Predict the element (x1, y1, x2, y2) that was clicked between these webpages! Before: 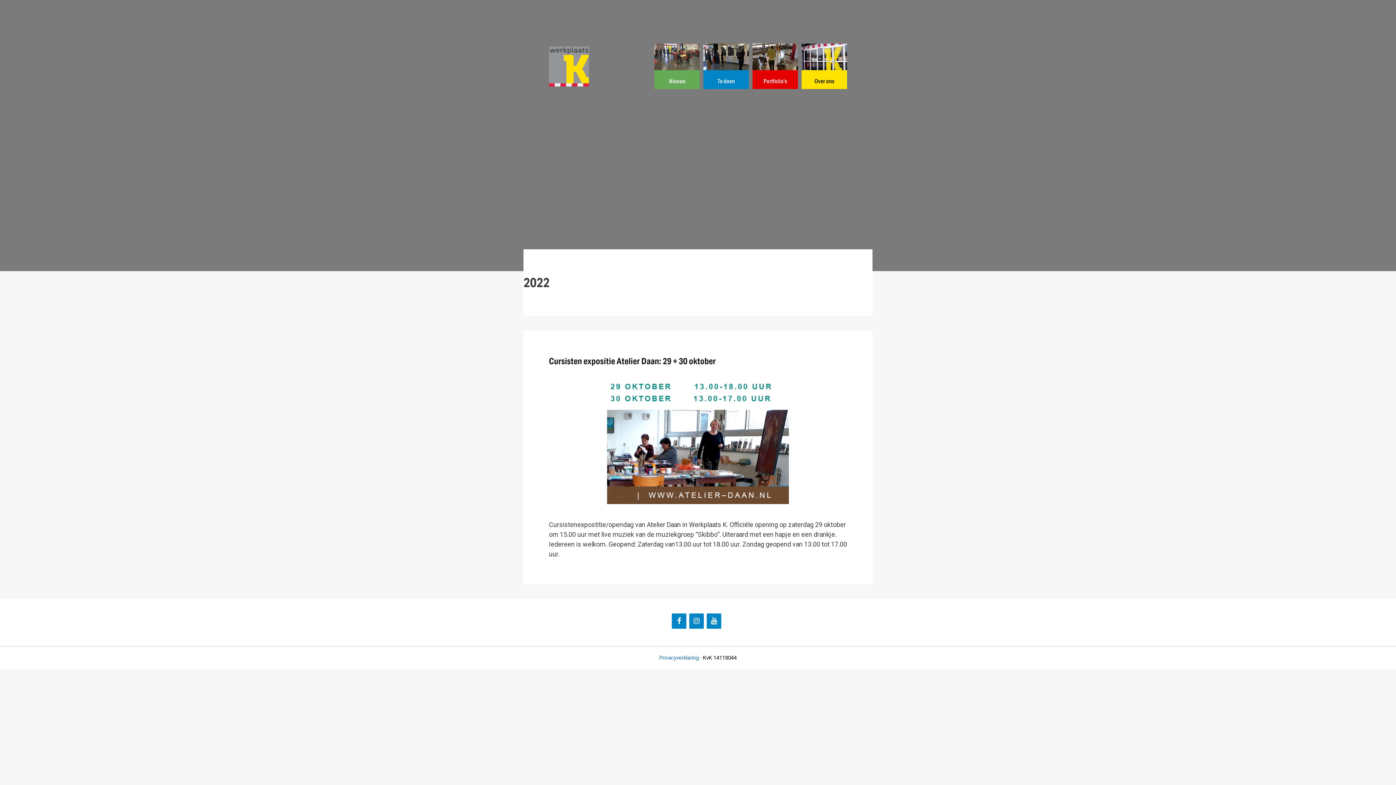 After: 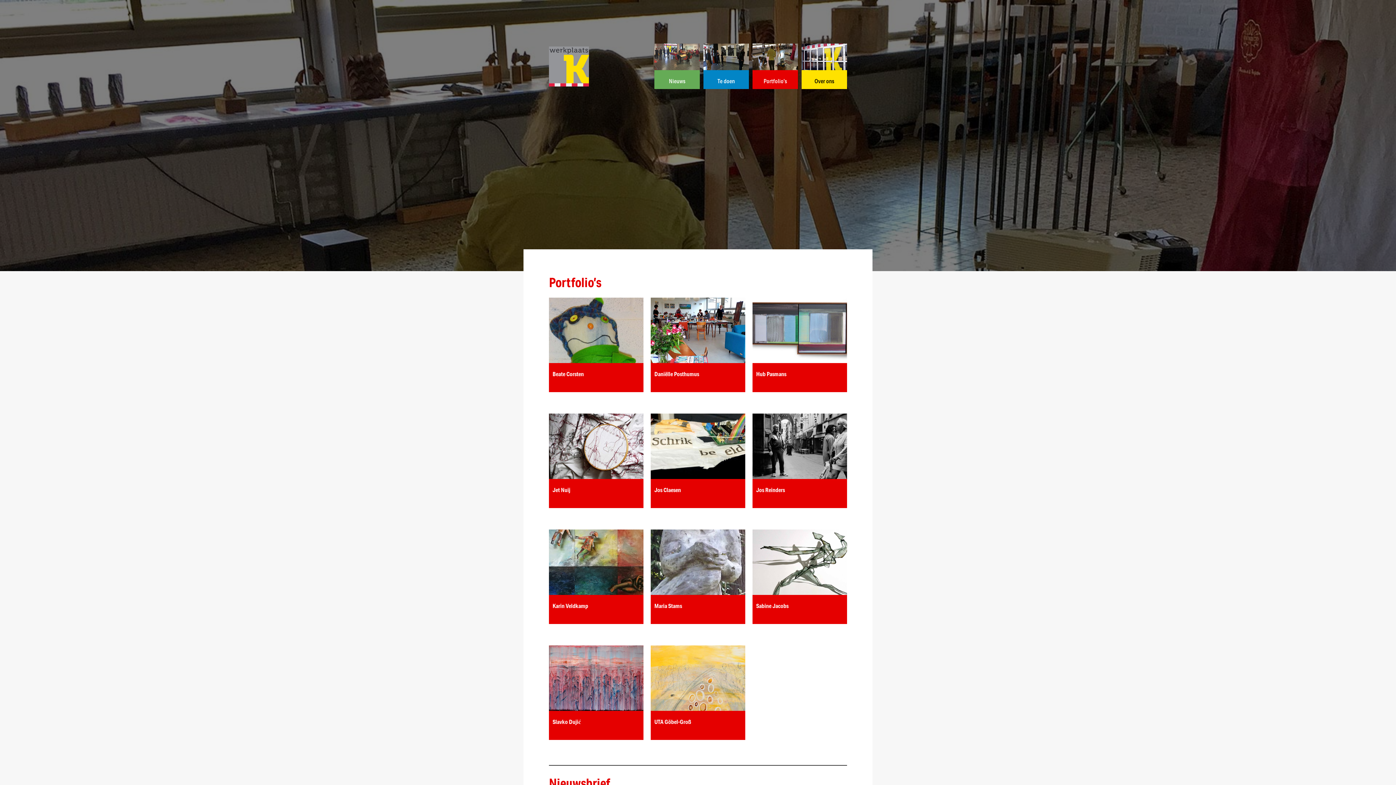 Action: bbox: (752, 43, 798, 72)